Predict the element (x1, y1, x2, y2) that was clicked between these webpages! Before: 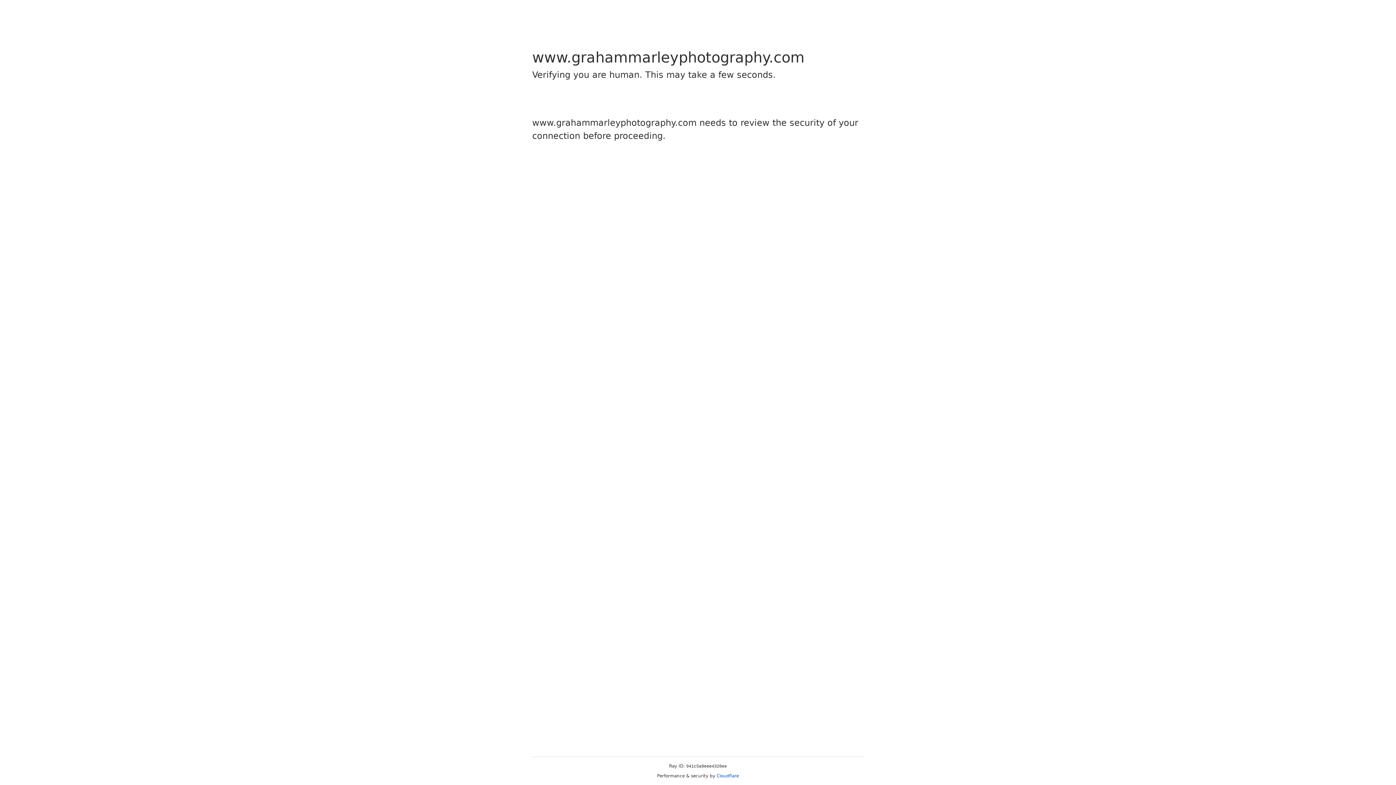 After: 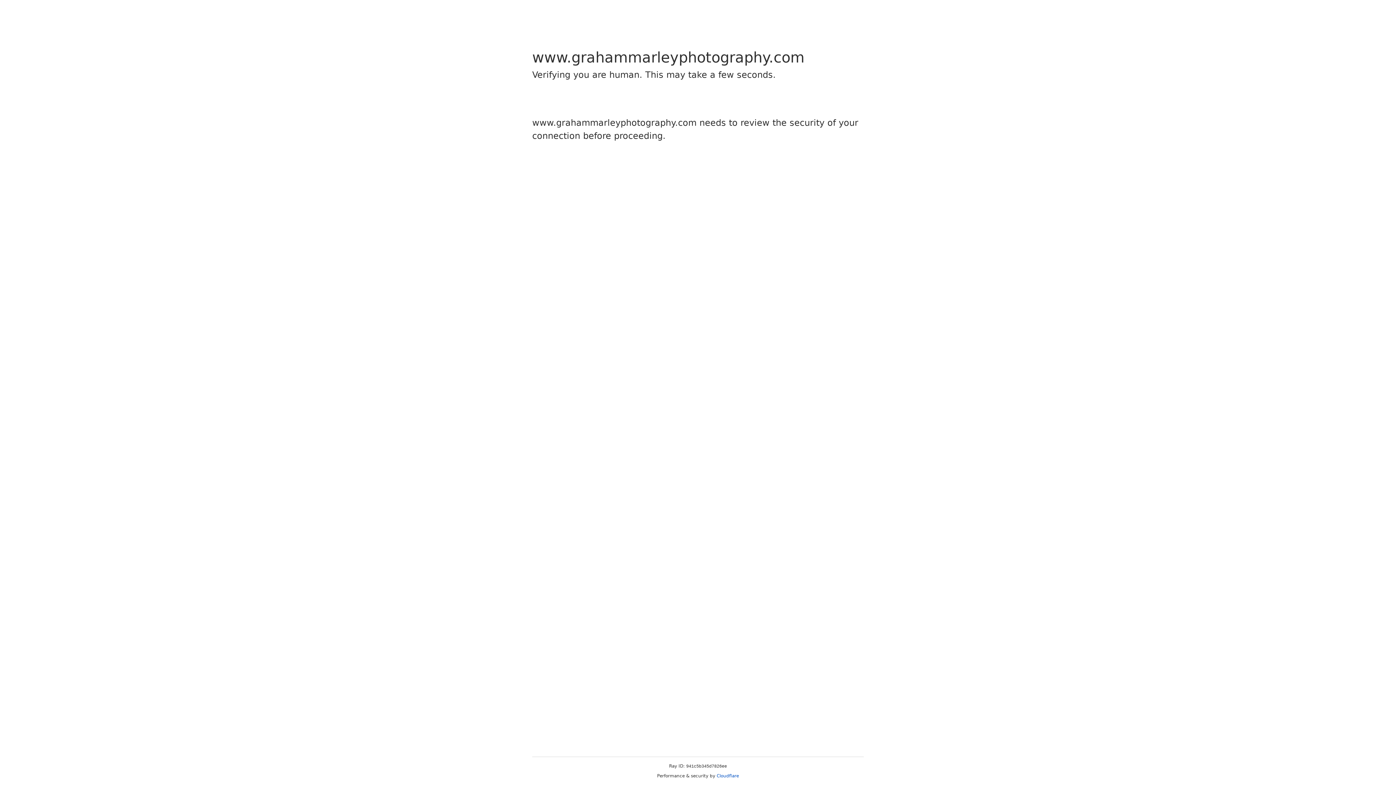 Action: bbox: (716, 773, 739, 778) label: Cloudflare